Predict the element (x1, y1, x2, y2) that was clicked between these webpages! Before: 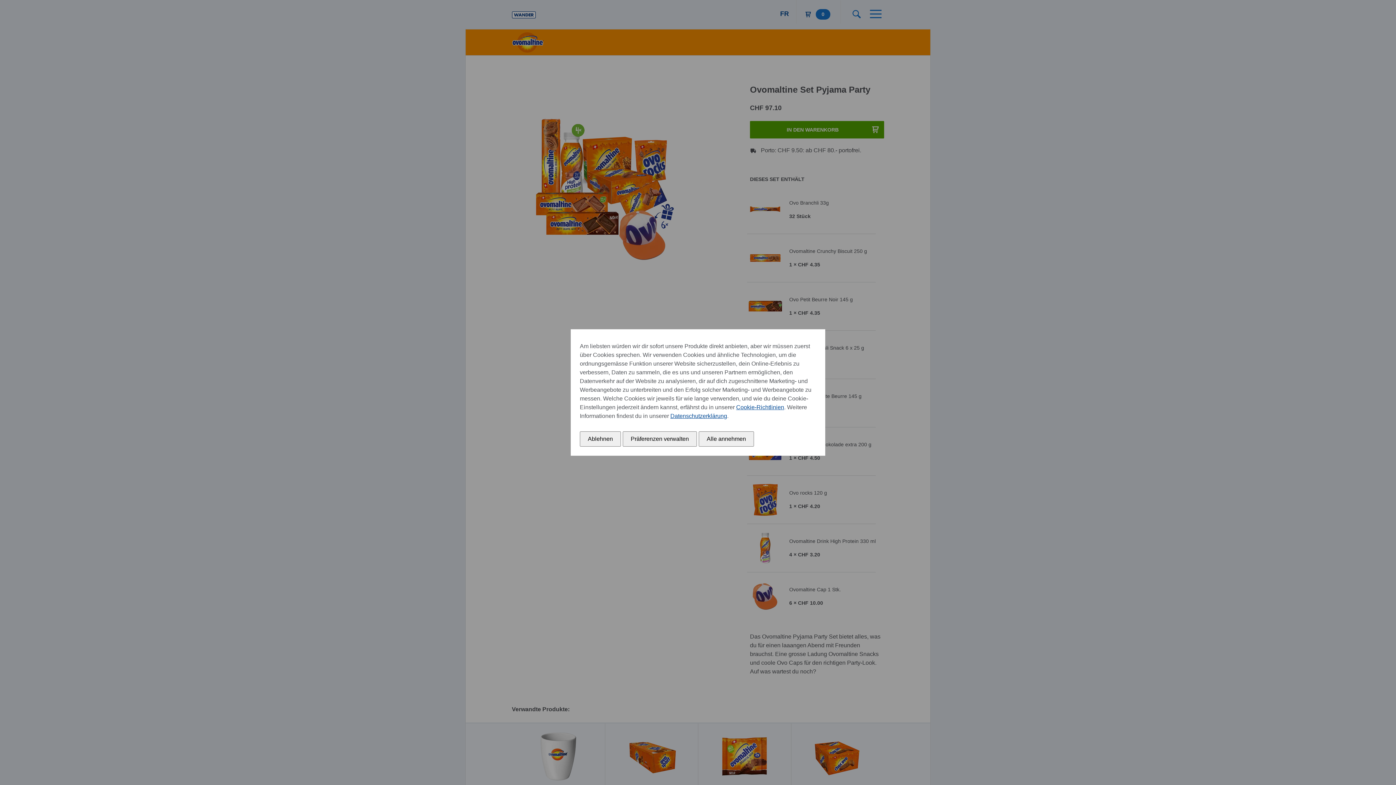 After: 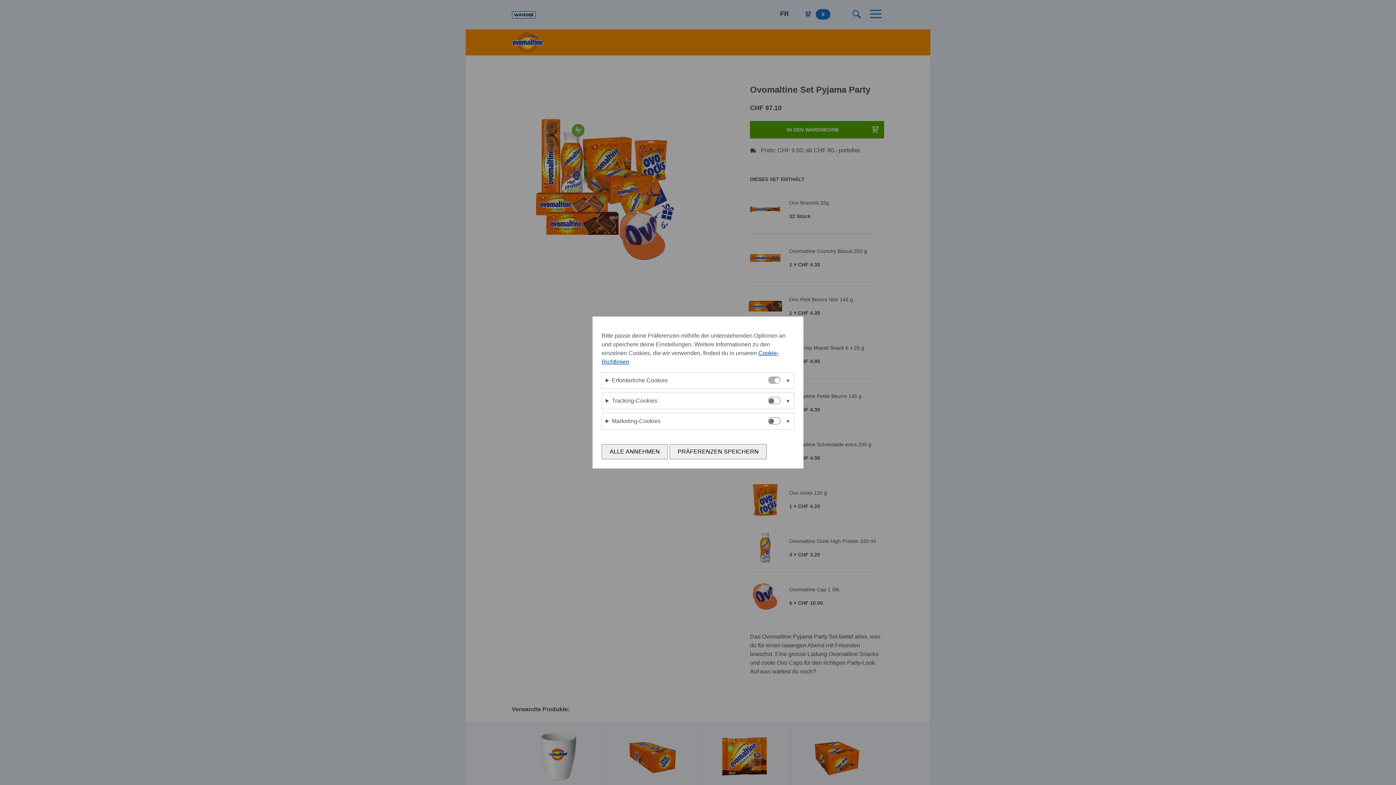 Action: label: Präferenzen verwalten bbox: (622, 431, 697, 446)